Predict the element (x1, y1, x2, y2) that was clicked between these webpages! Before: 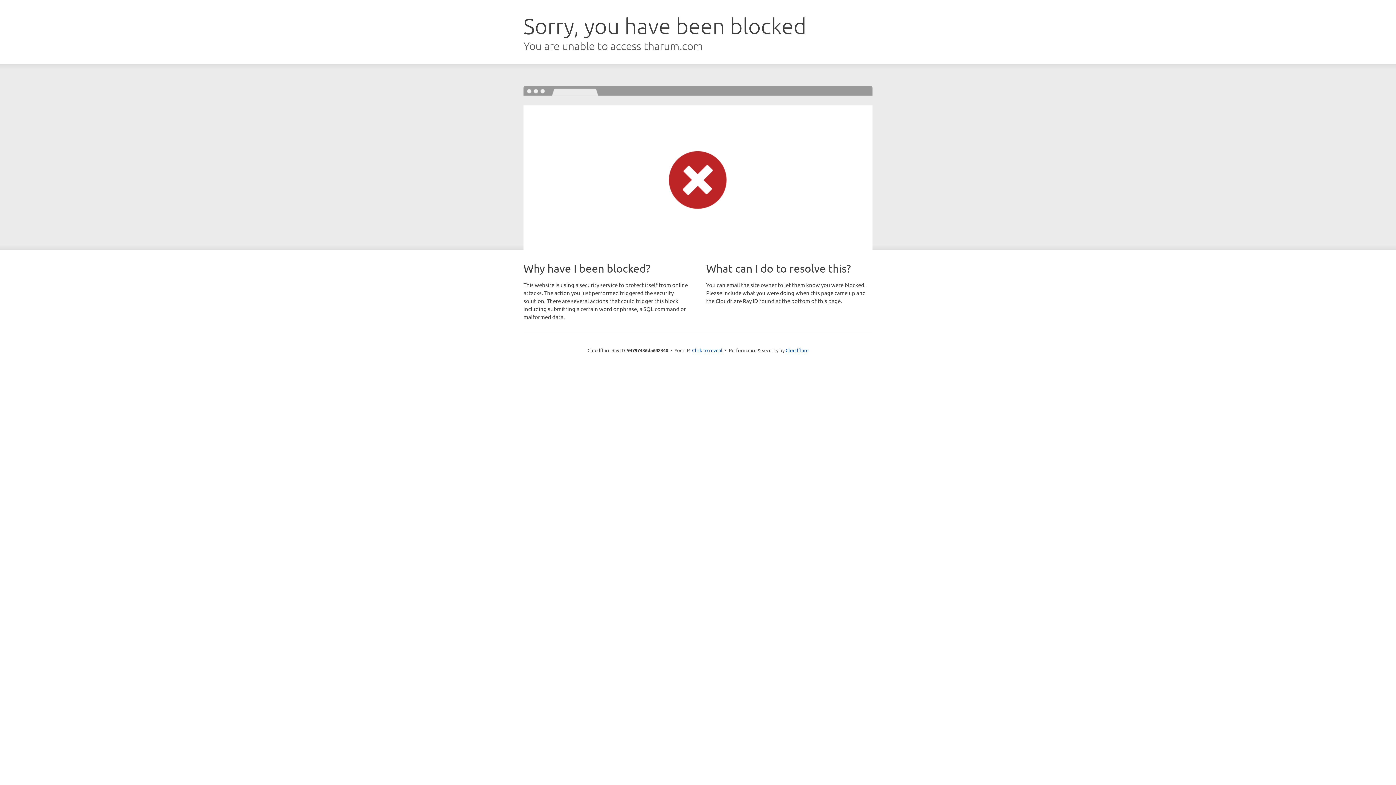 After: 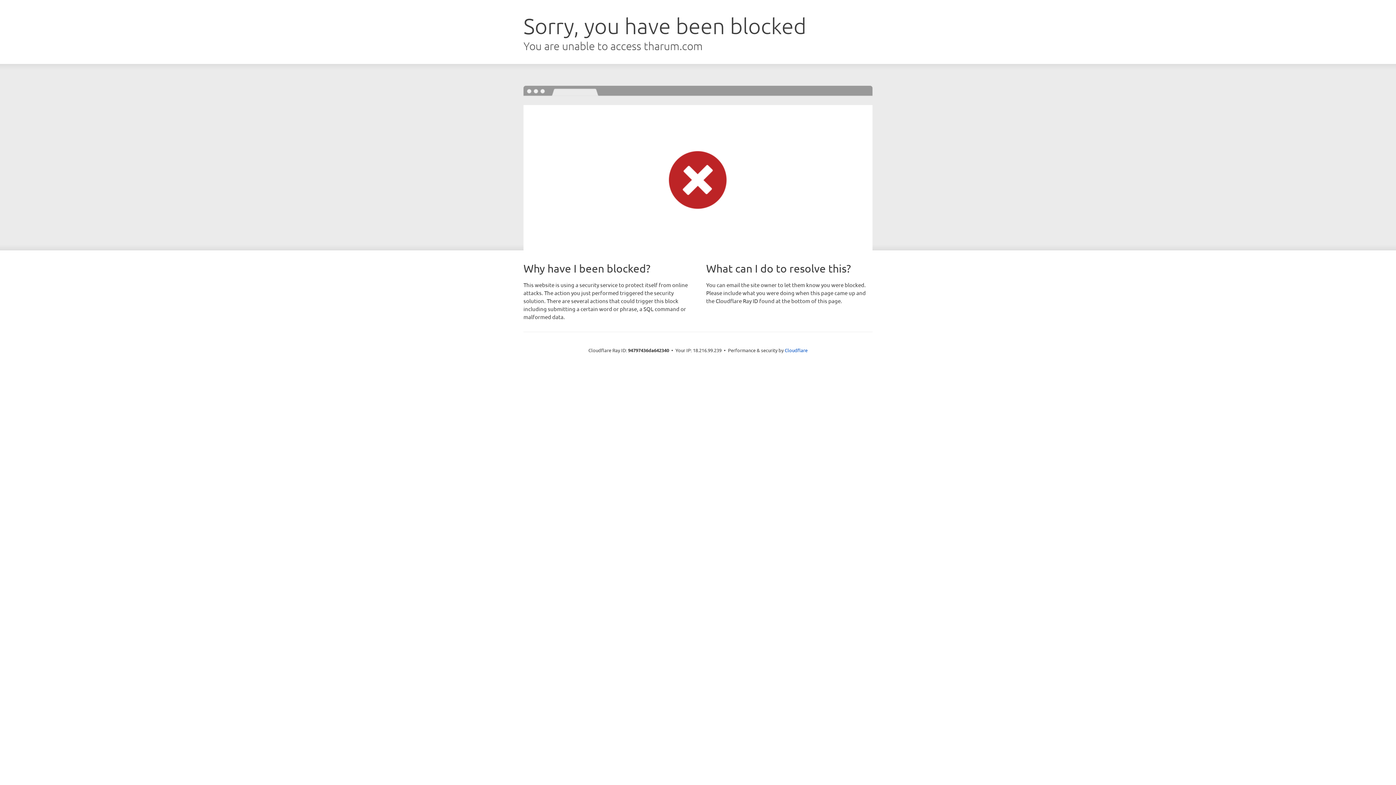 Action: bbox: (692, 346, 722, 353) label: Click to reveal